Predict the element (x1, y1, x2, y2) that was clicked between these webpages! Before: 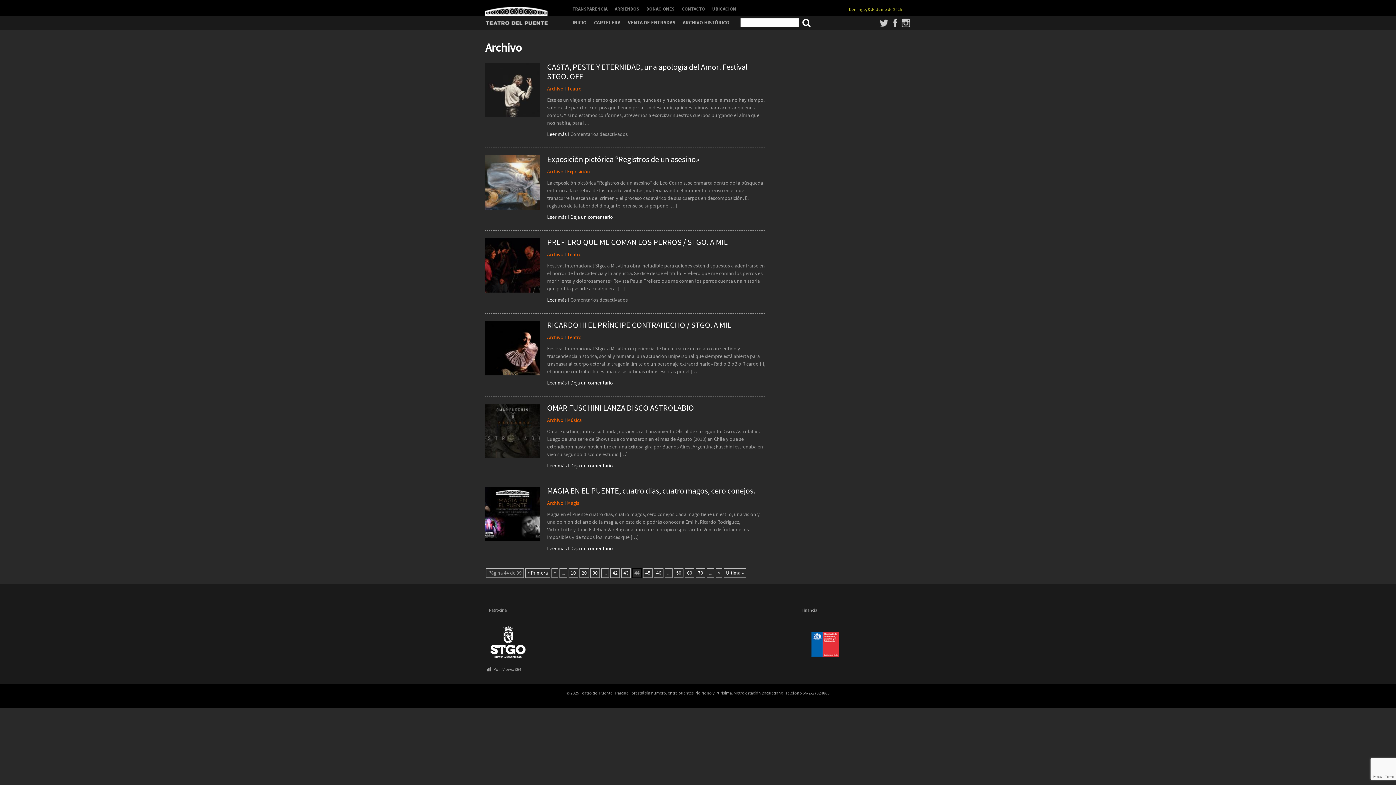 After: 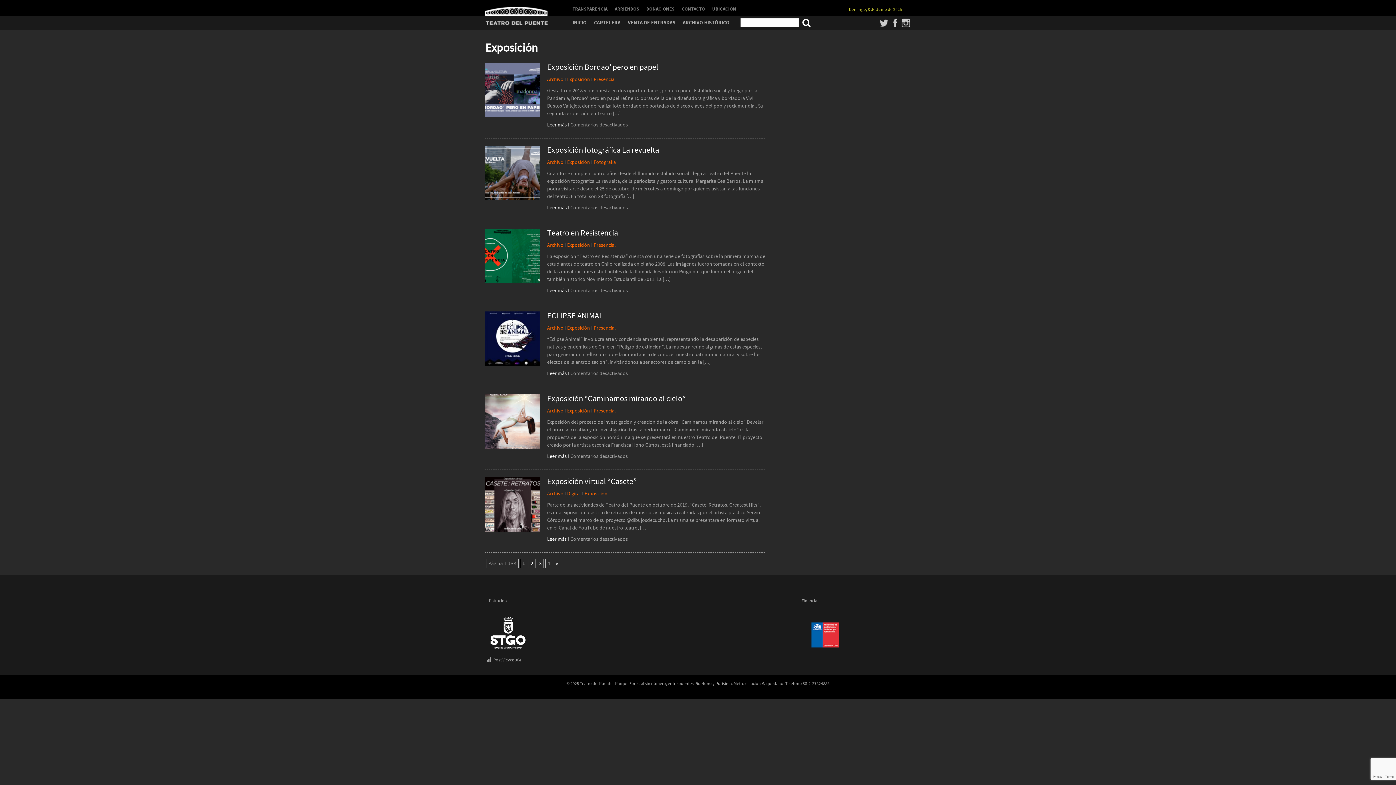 Action: bbox: (567, 168, 590, 175) label: Exposición